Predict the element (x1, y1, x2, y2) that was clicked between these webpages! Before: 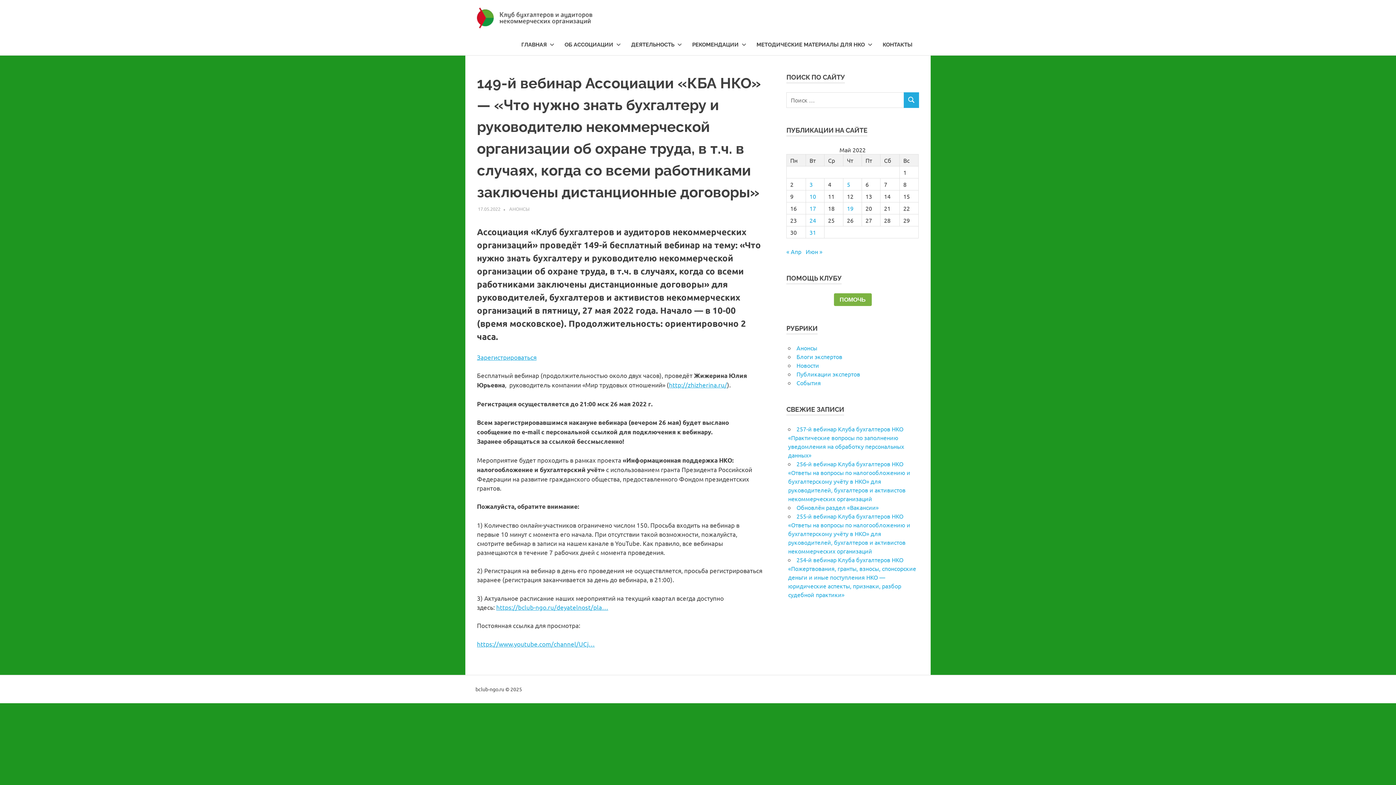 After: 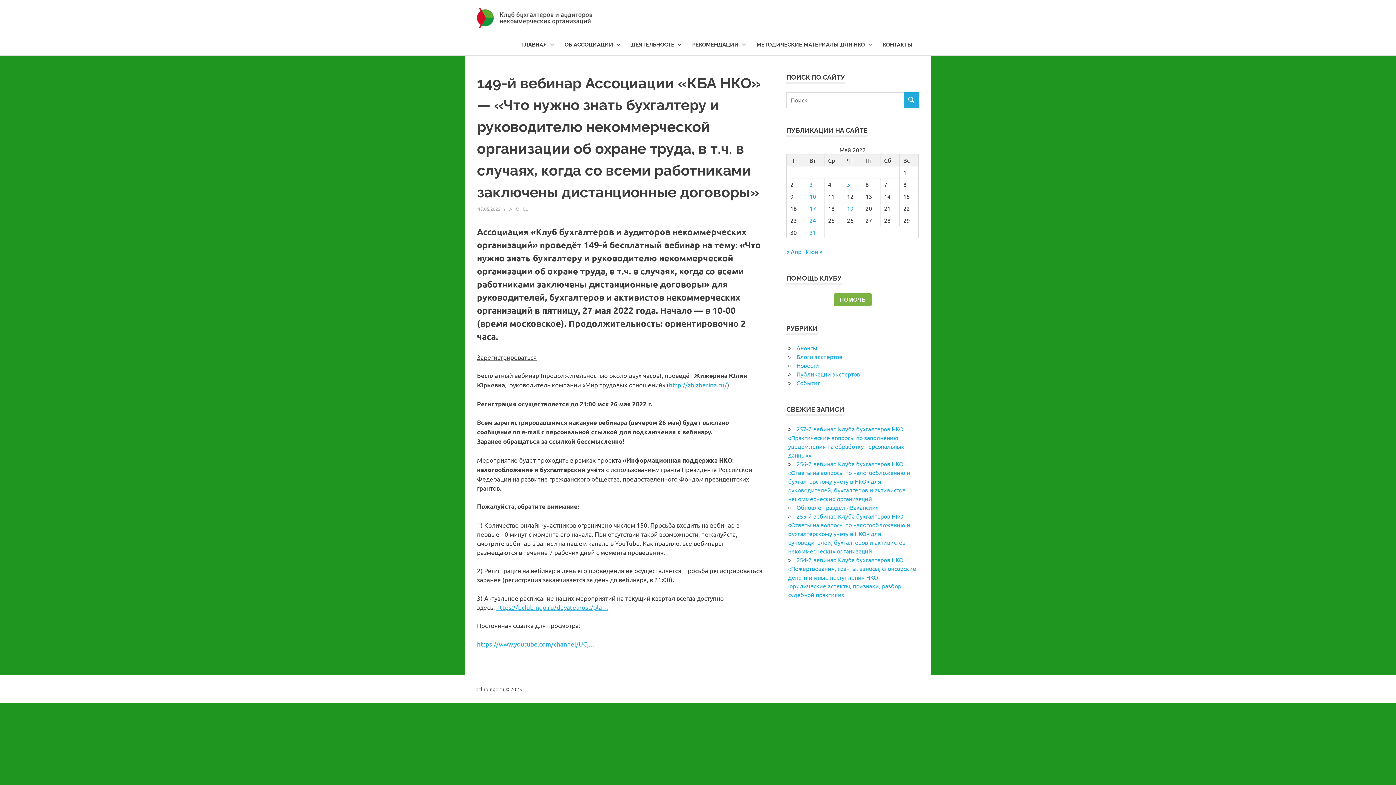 Action: bbox: (477, 353, 536, 361) label: Зарегистрироваться